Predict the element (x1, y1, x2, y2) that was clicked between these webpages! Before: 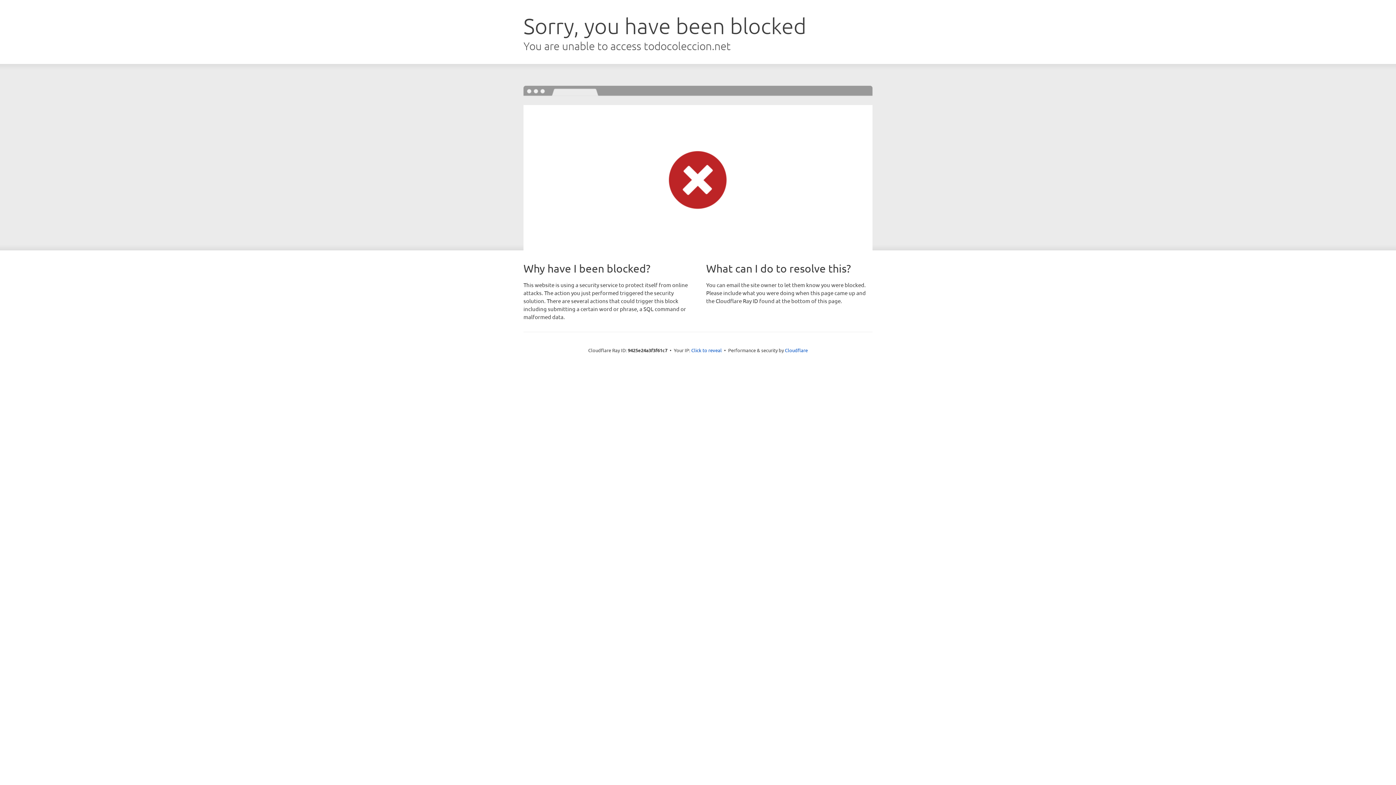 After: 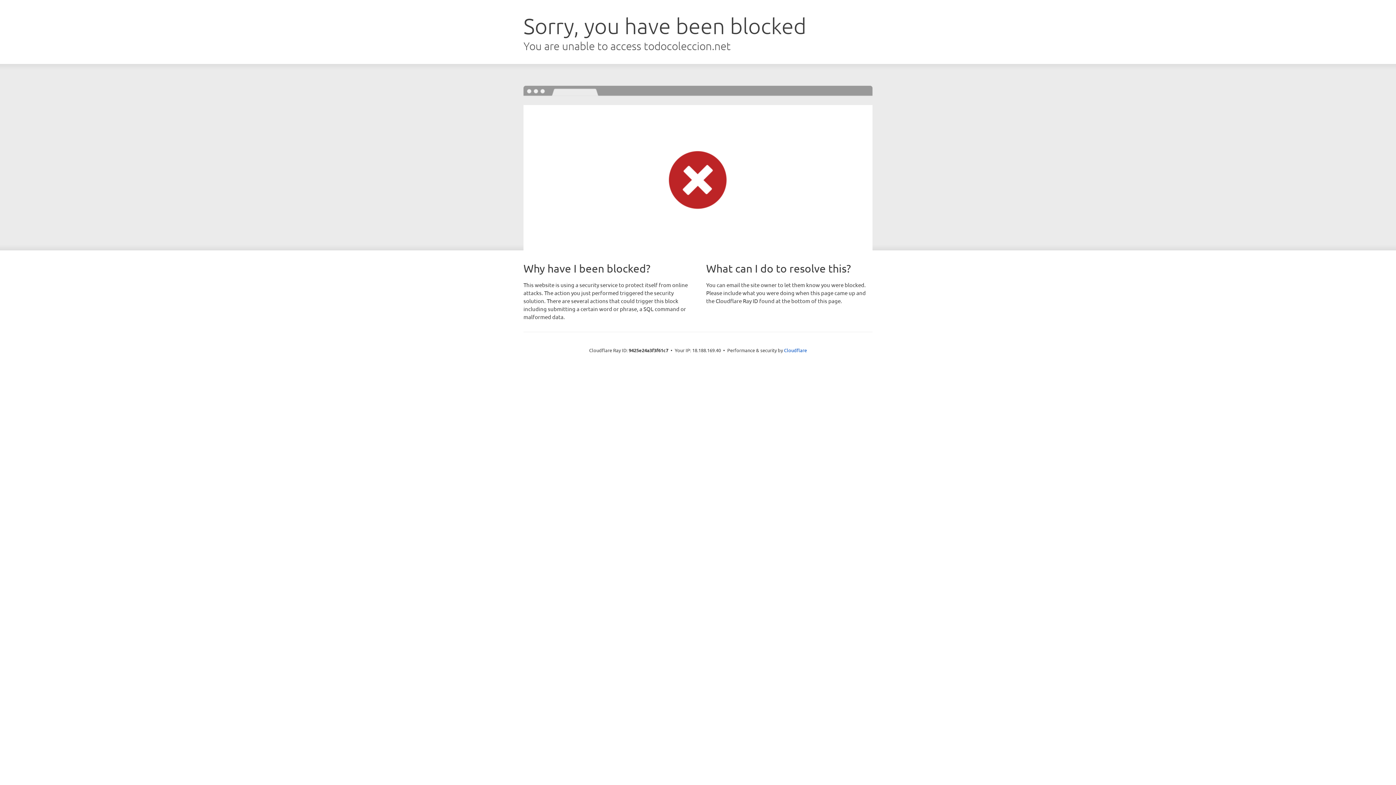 Action: label: Click to reveal bbox: (691, 346, 722, 353)